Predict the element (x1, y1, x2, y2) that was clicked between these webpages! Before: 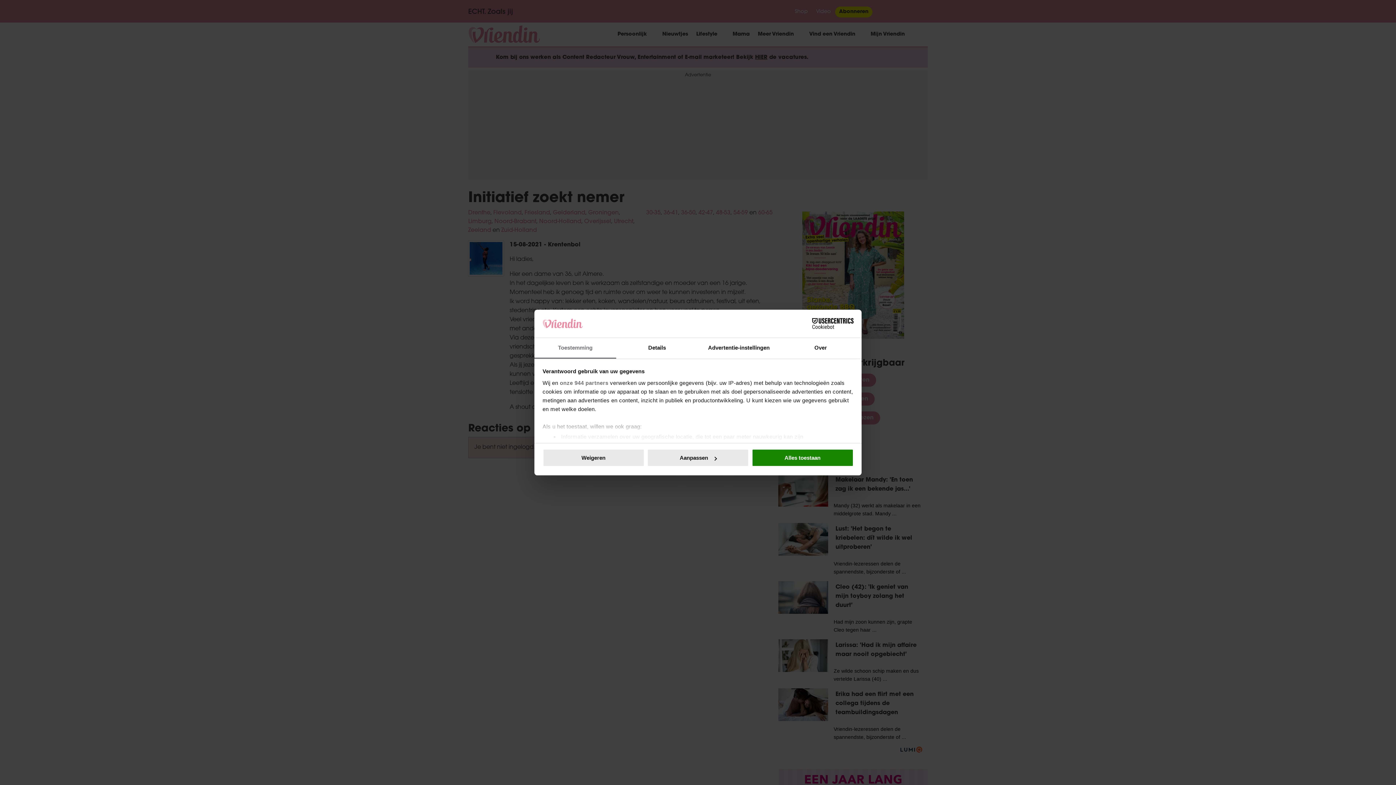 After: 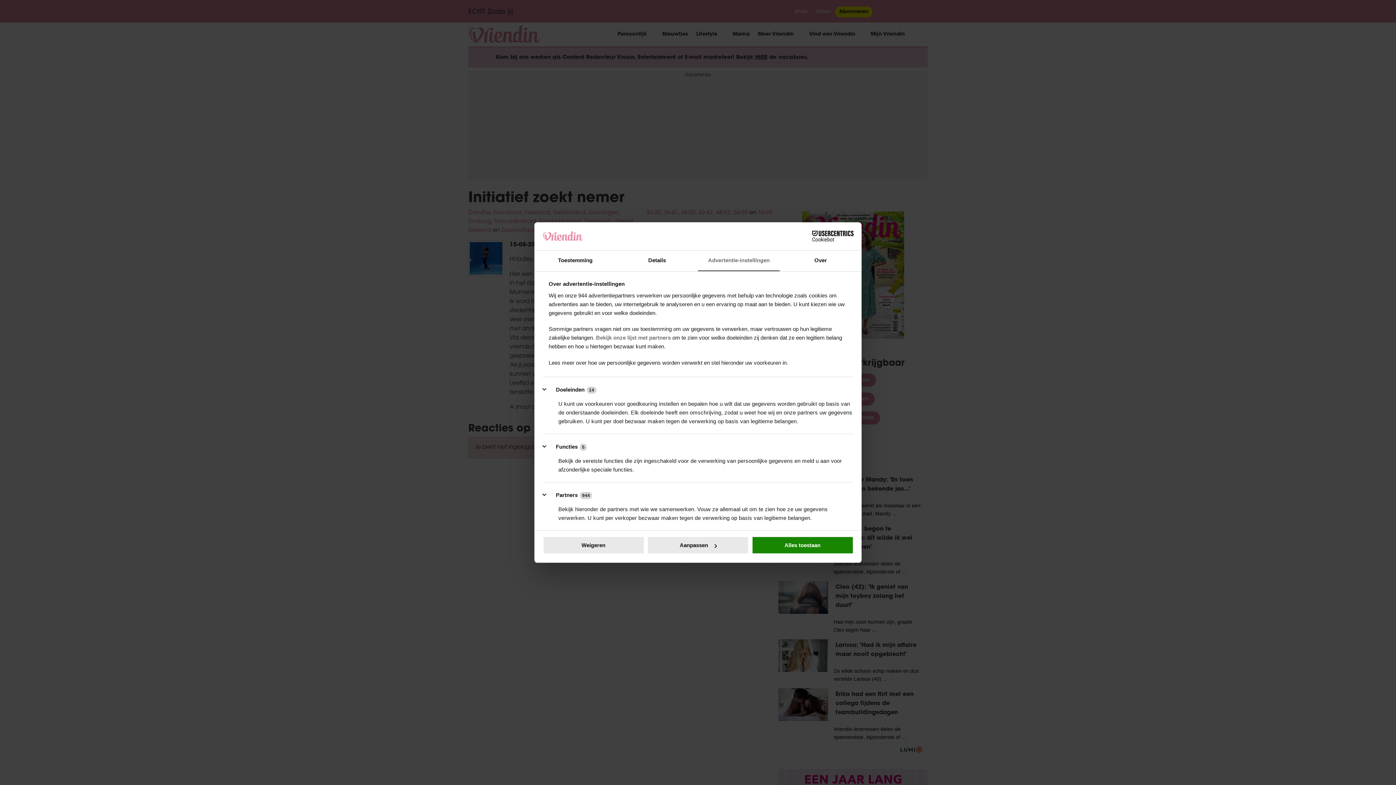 Action: label: Advertentie-instellingen bbox: (698, 338, 780, 358)